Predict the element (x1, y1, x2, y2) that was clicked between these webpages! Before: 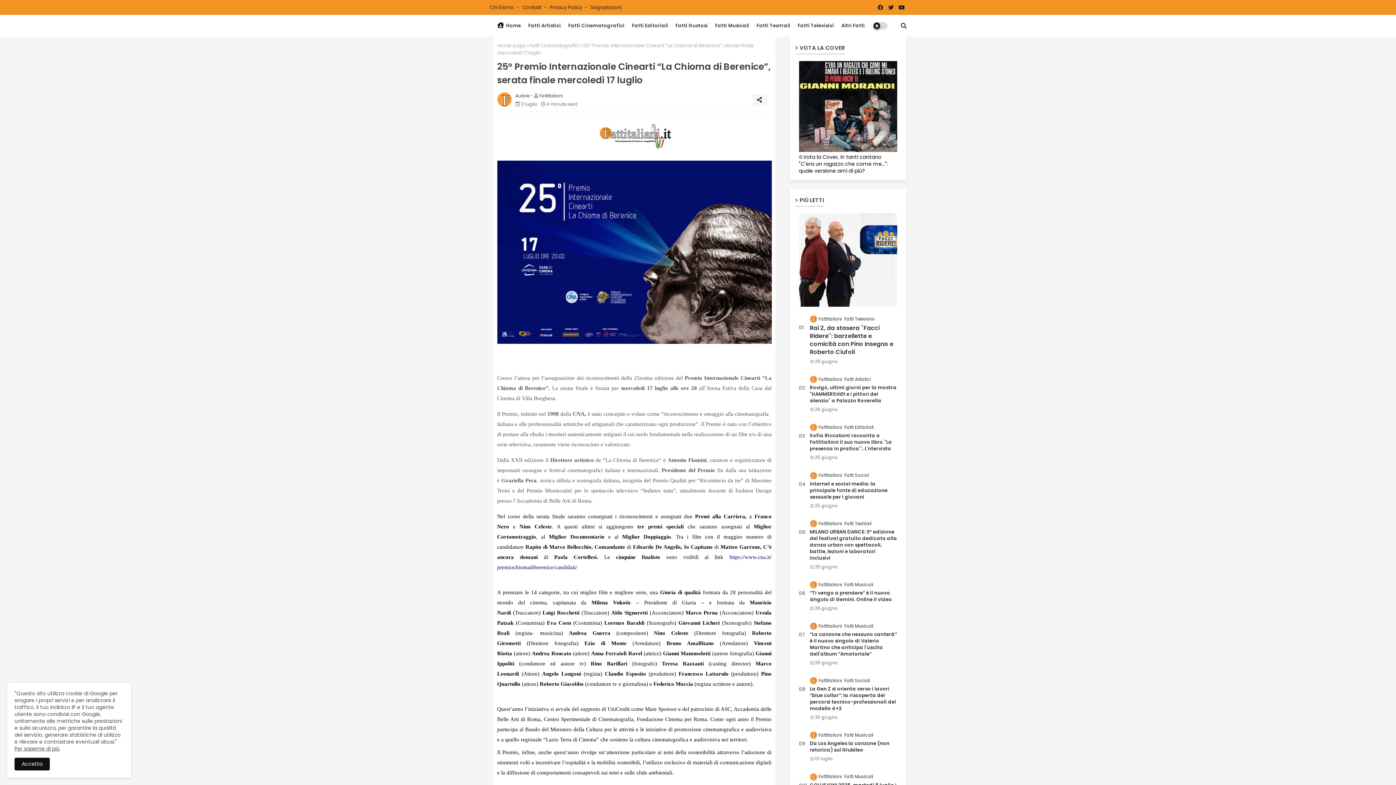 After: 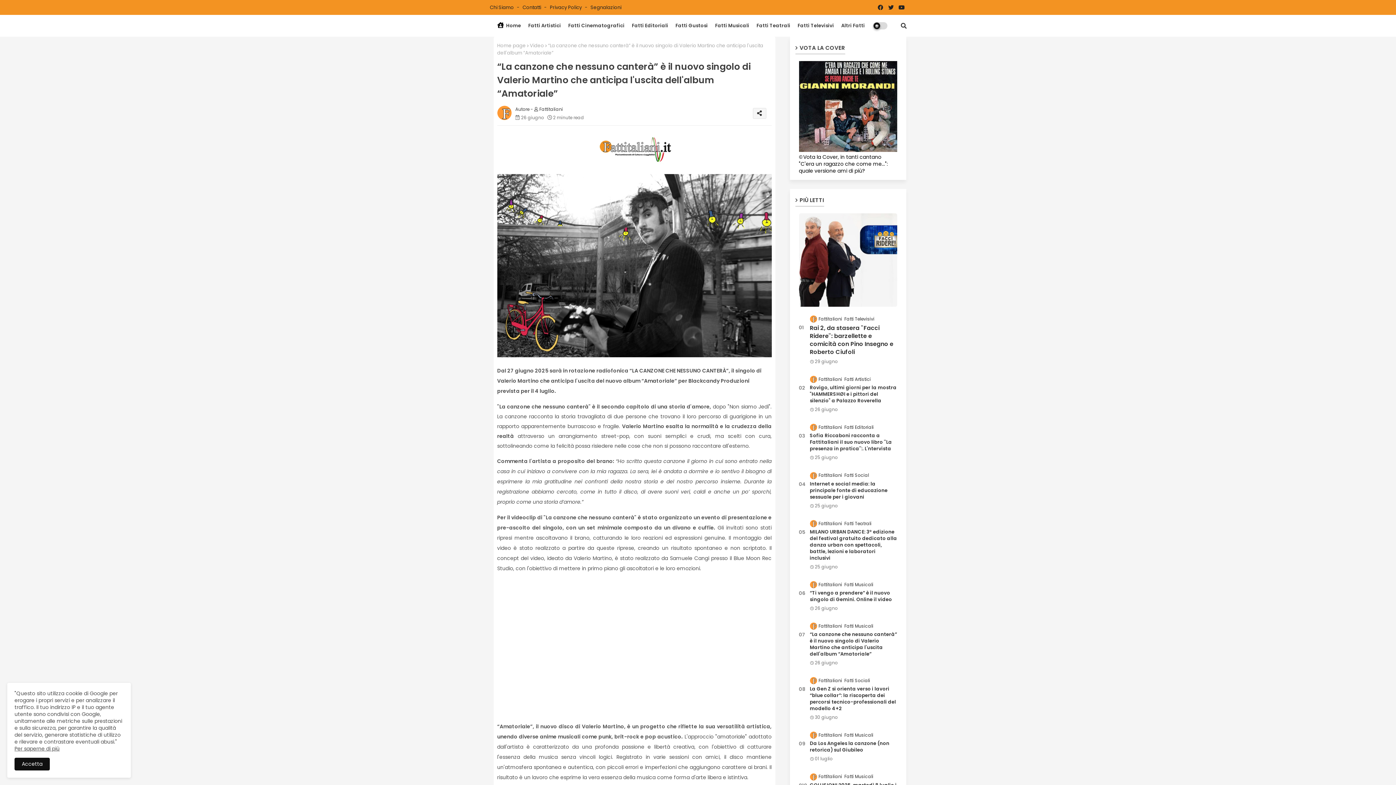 Action: label: “La canzone che nessuno canterà” è il nuovo singolo di Valerio Martino che anticipa l'uscita dell'album “Amatoriale” bbox: (810, 631, 897, 657)